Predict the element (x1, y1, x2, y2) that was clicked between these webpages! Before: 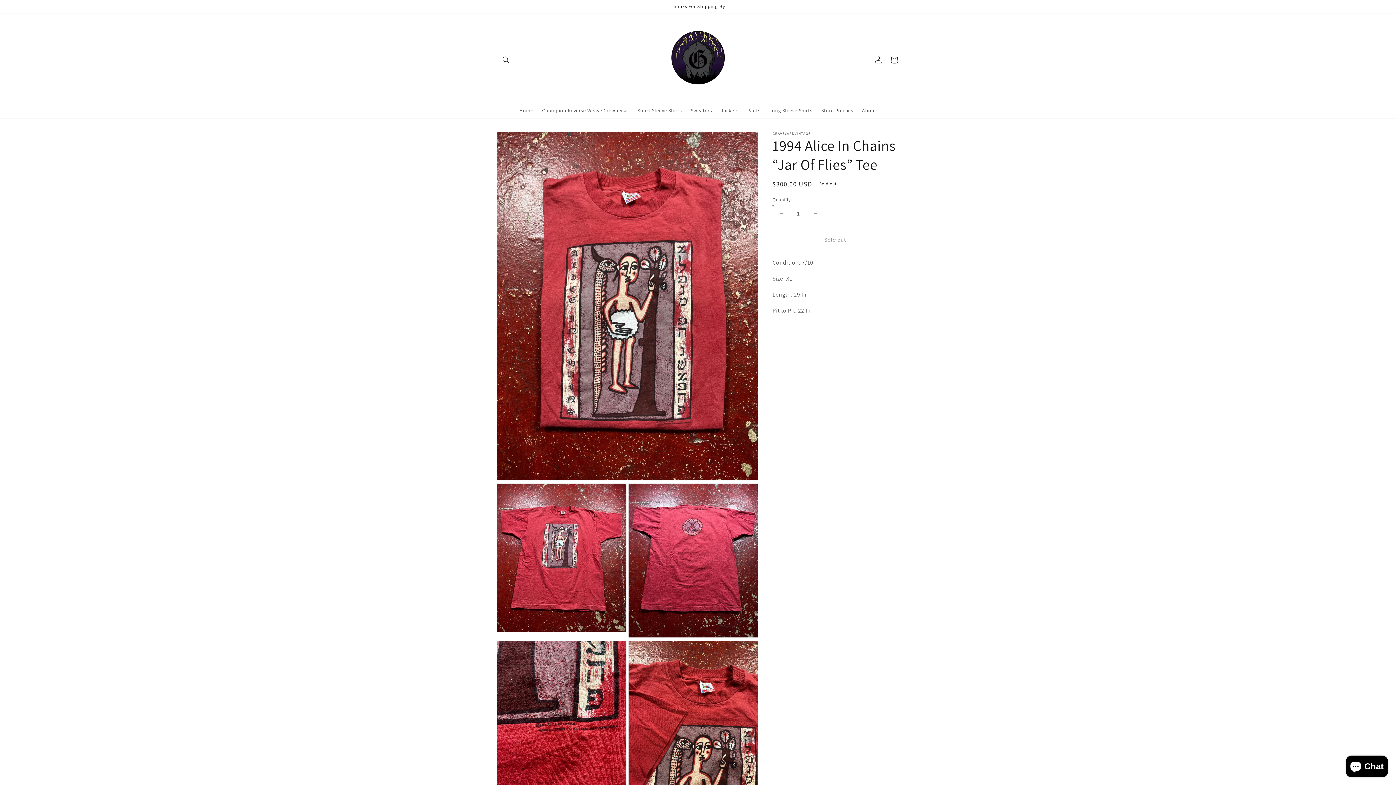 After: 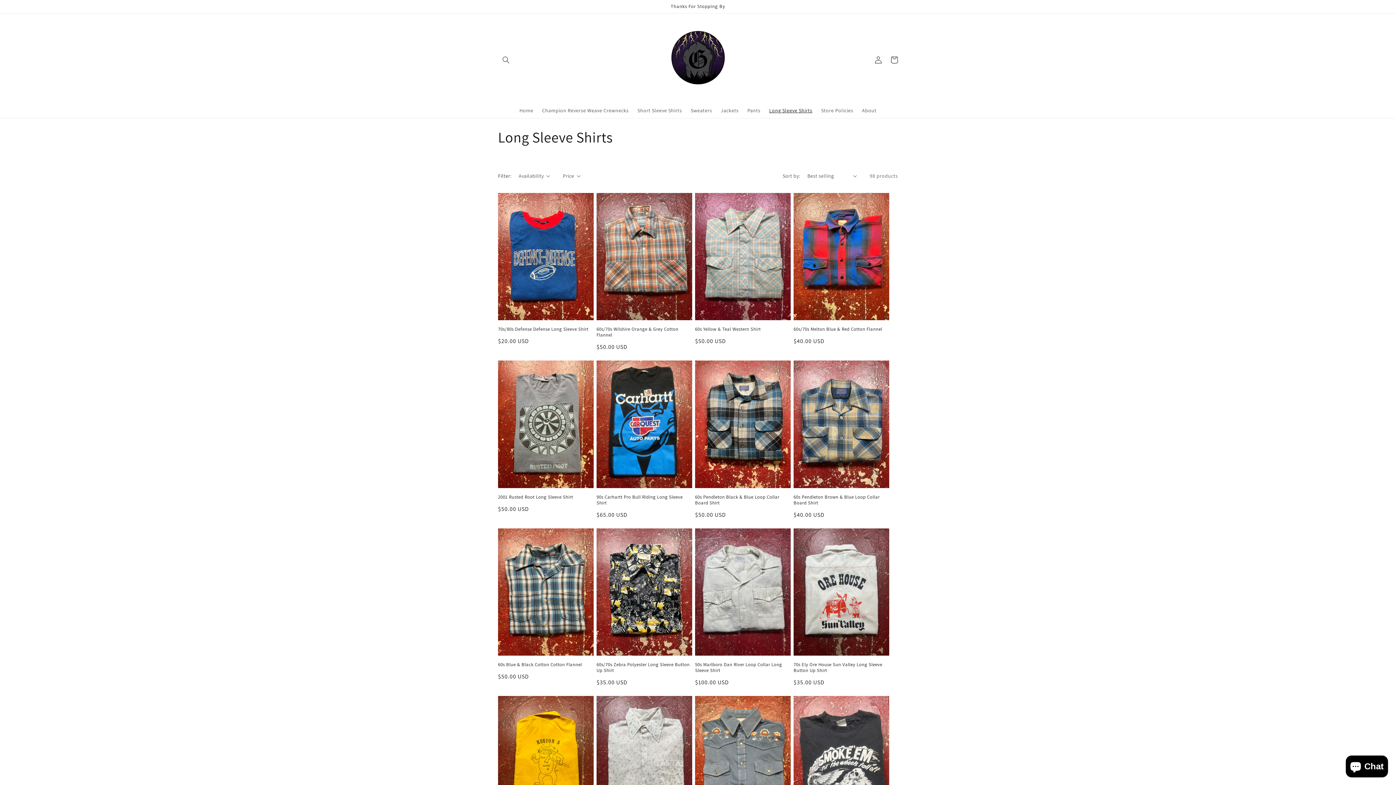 Action: label: Long Sleeve Shirts bbox: (765, 102, 816, 118)